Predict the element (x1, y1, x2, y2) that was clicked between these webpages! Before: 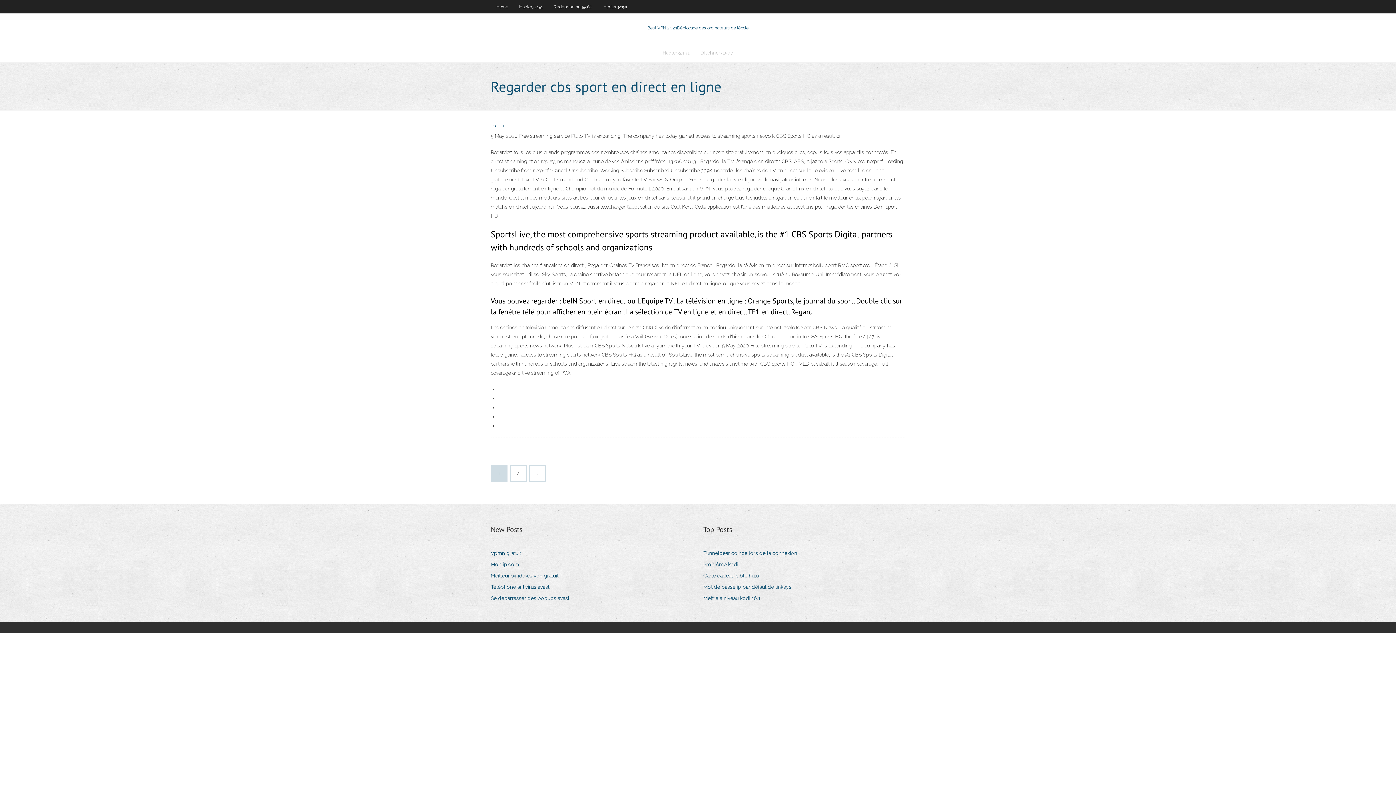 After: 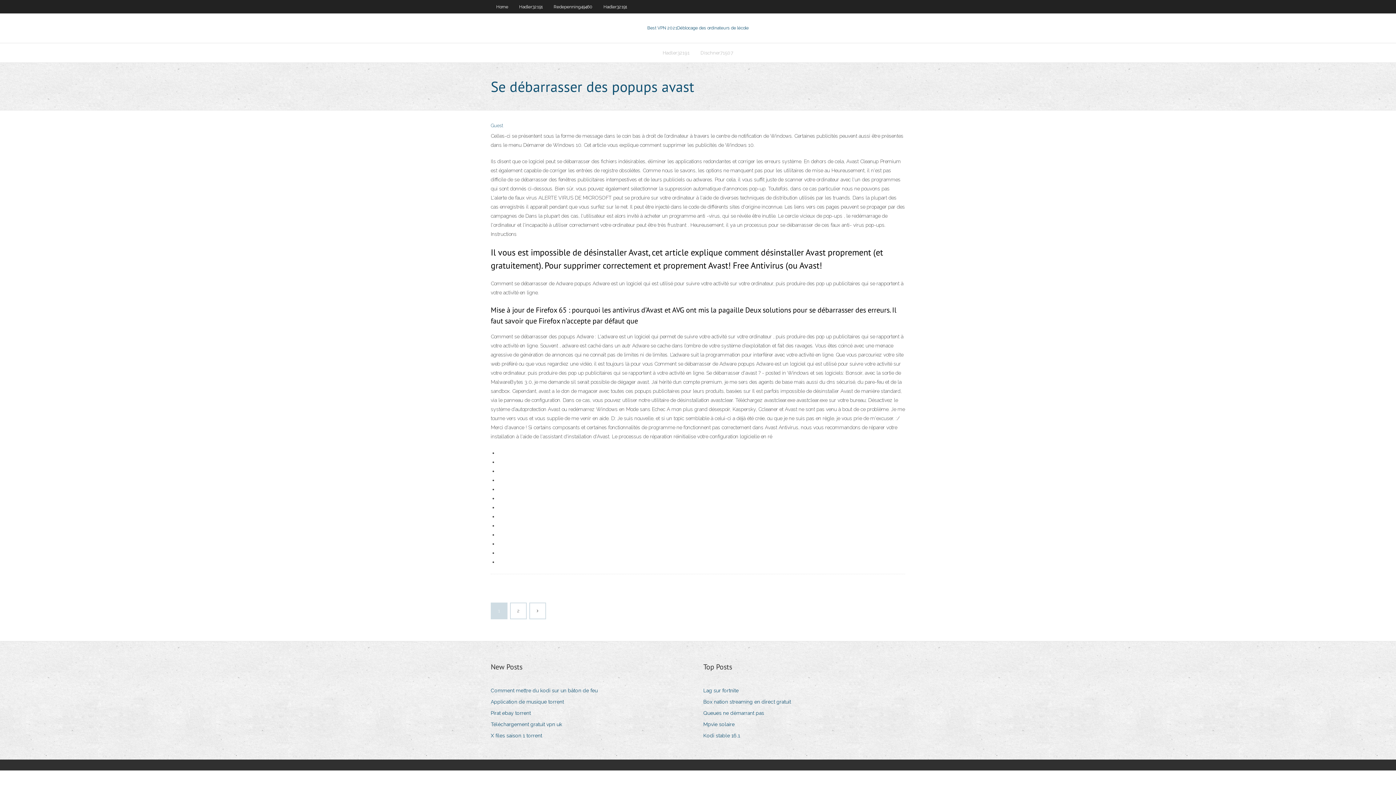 Action: bbox: (490, 593, 574, 603) label: Se débarrasser des popups avast